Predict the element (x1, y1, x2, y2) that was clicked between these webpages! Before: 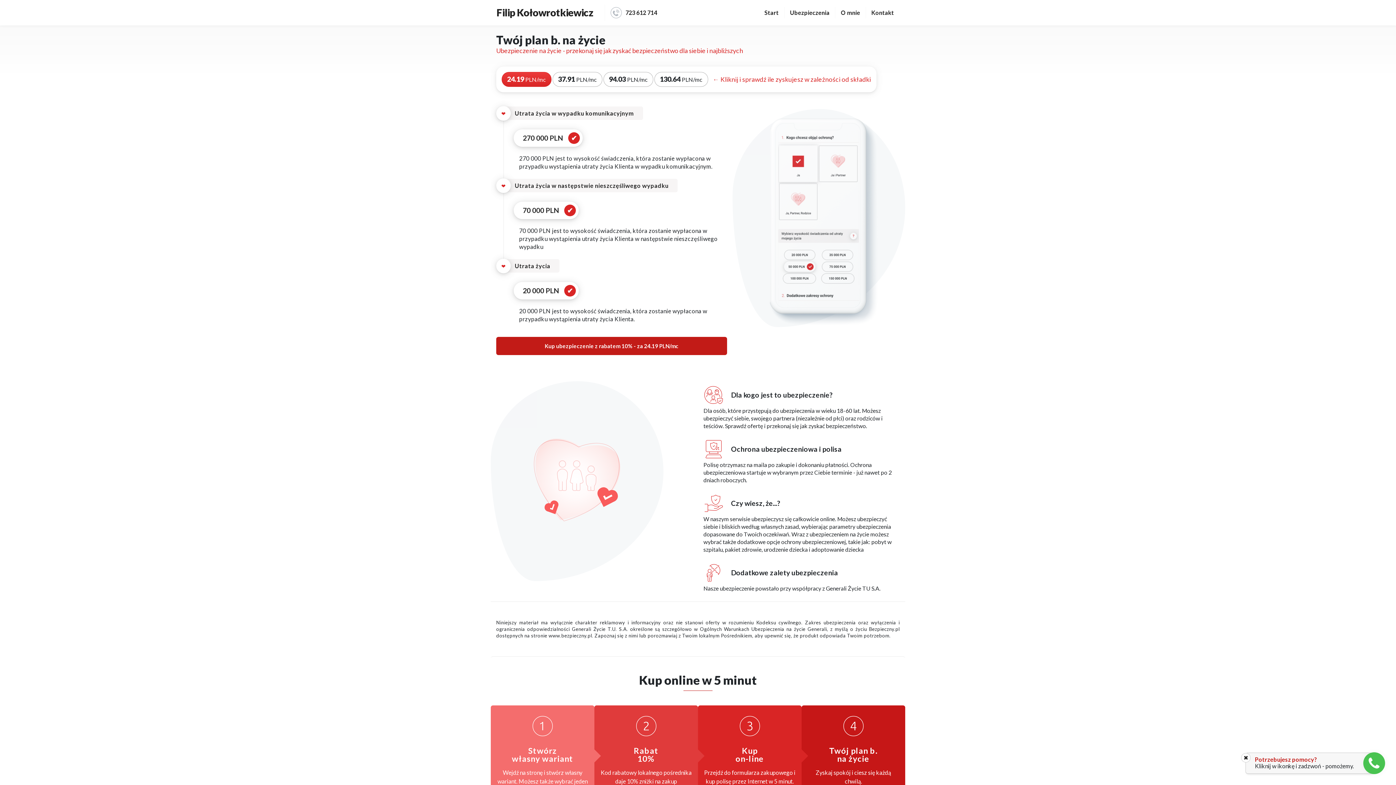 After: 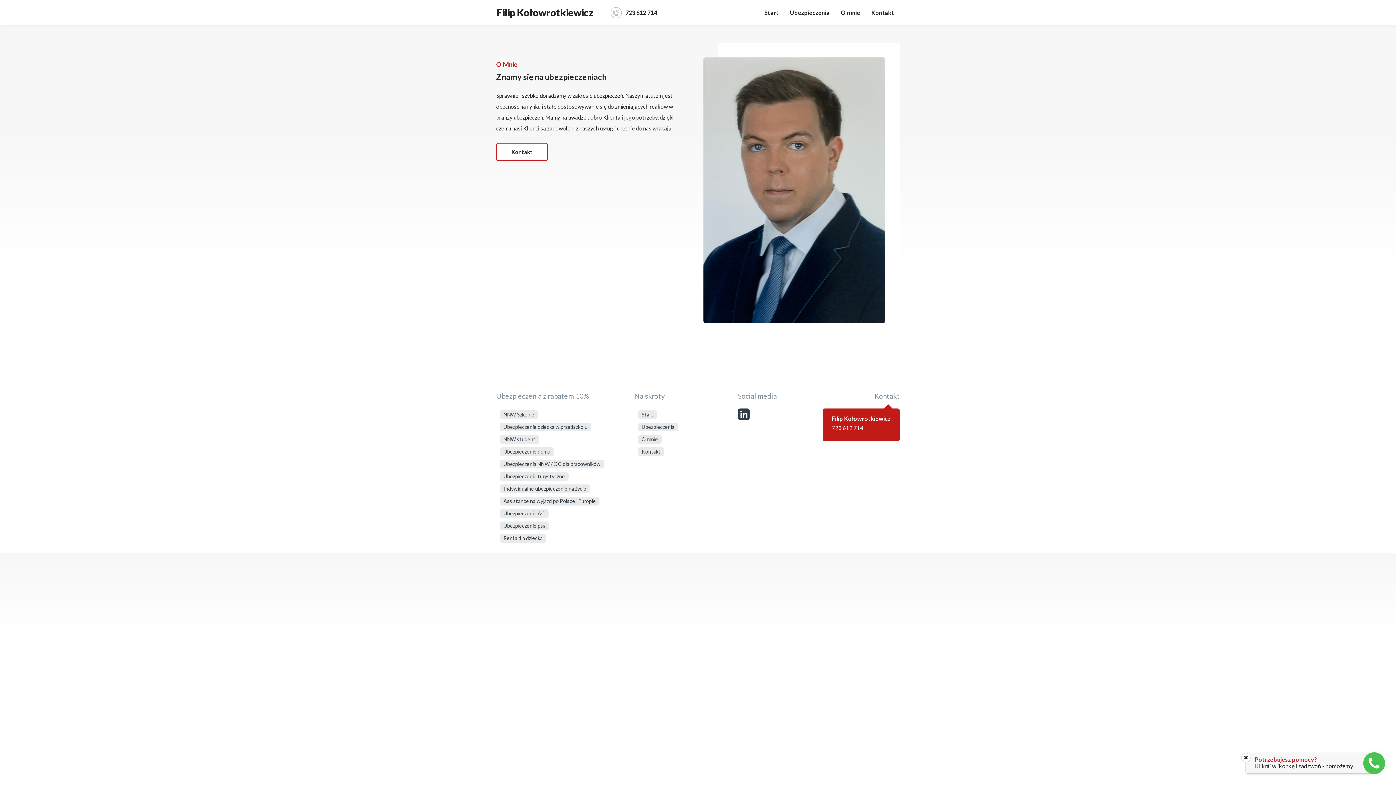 Action: bbox: (835, 6, 865, 18) label: O mnie